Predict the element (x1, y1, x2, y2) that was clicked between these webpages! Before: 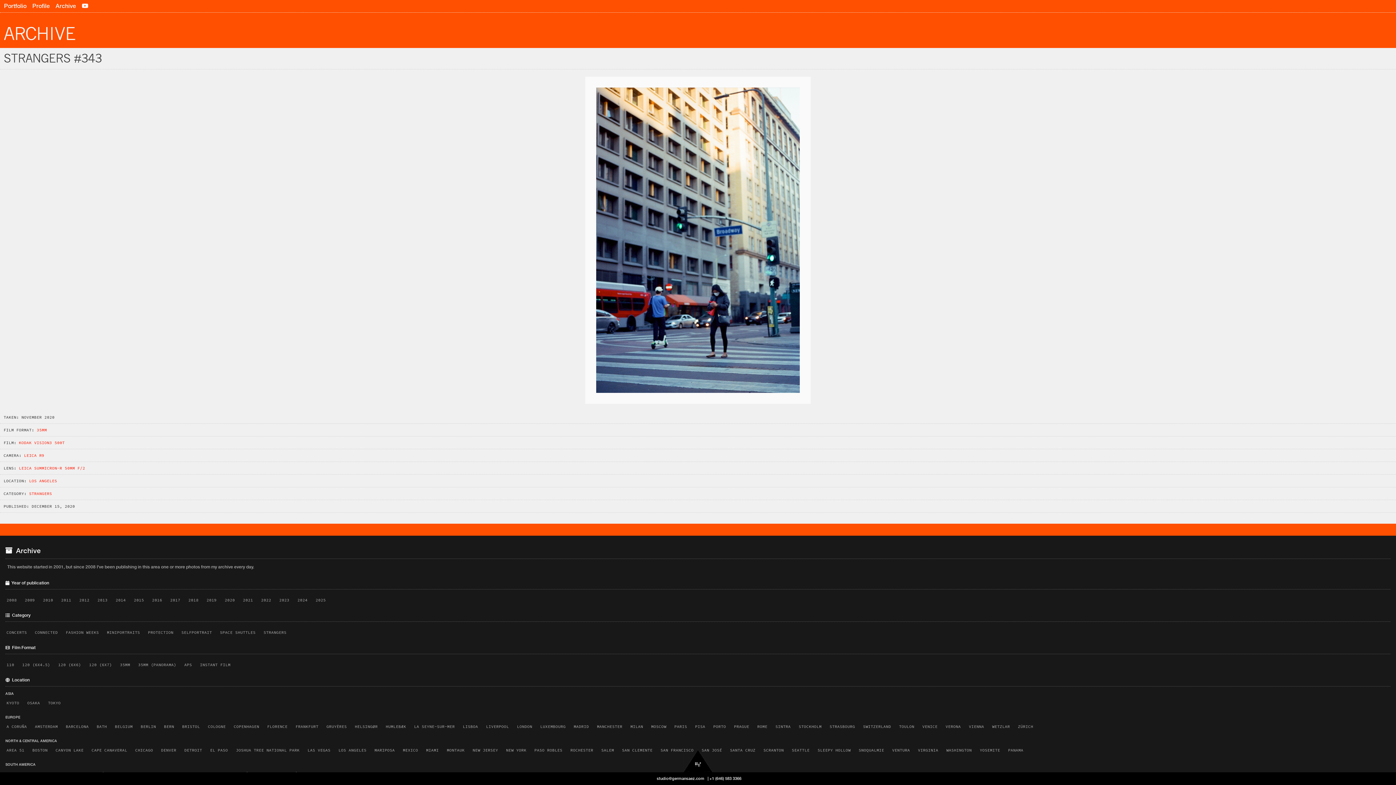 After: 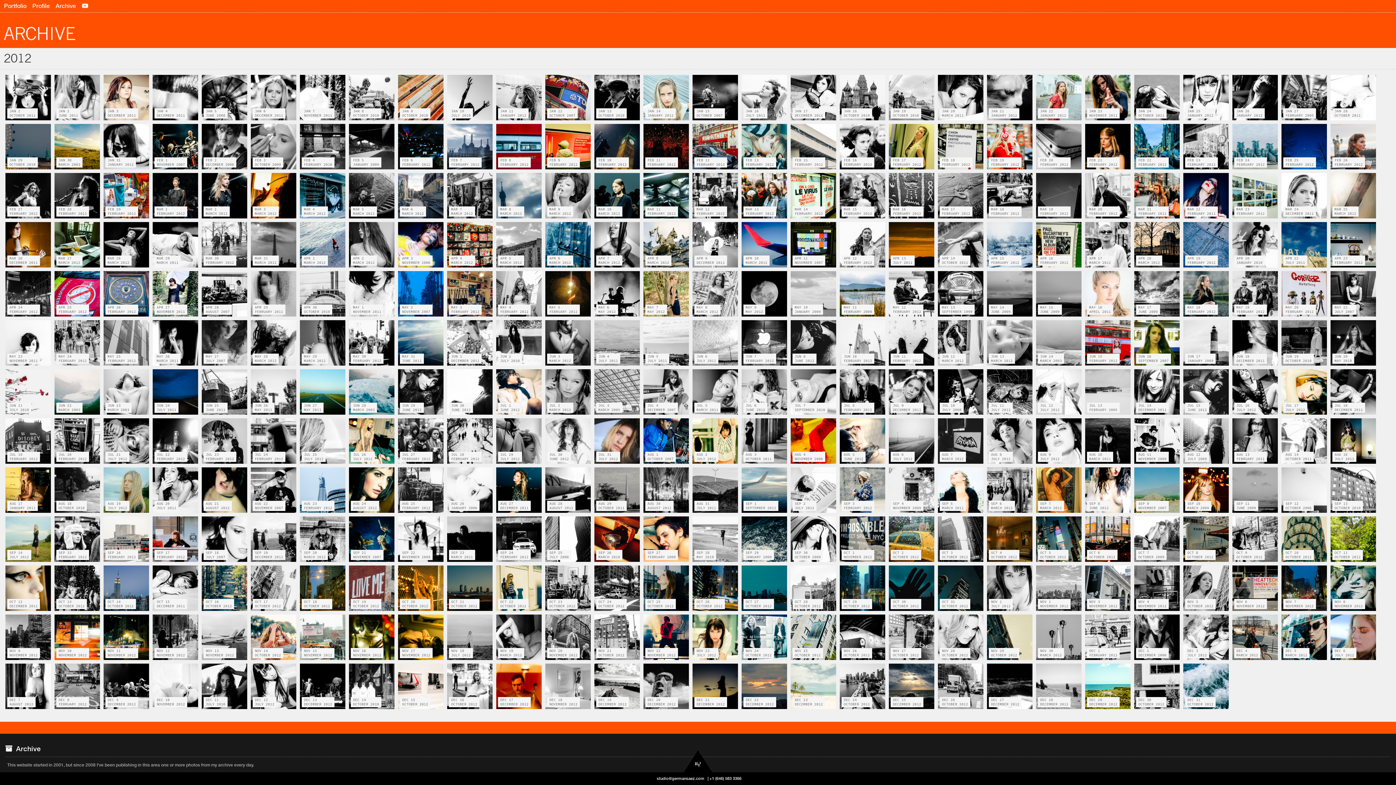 Action: label: 2012 bbox: (76, 596, 92, 604)